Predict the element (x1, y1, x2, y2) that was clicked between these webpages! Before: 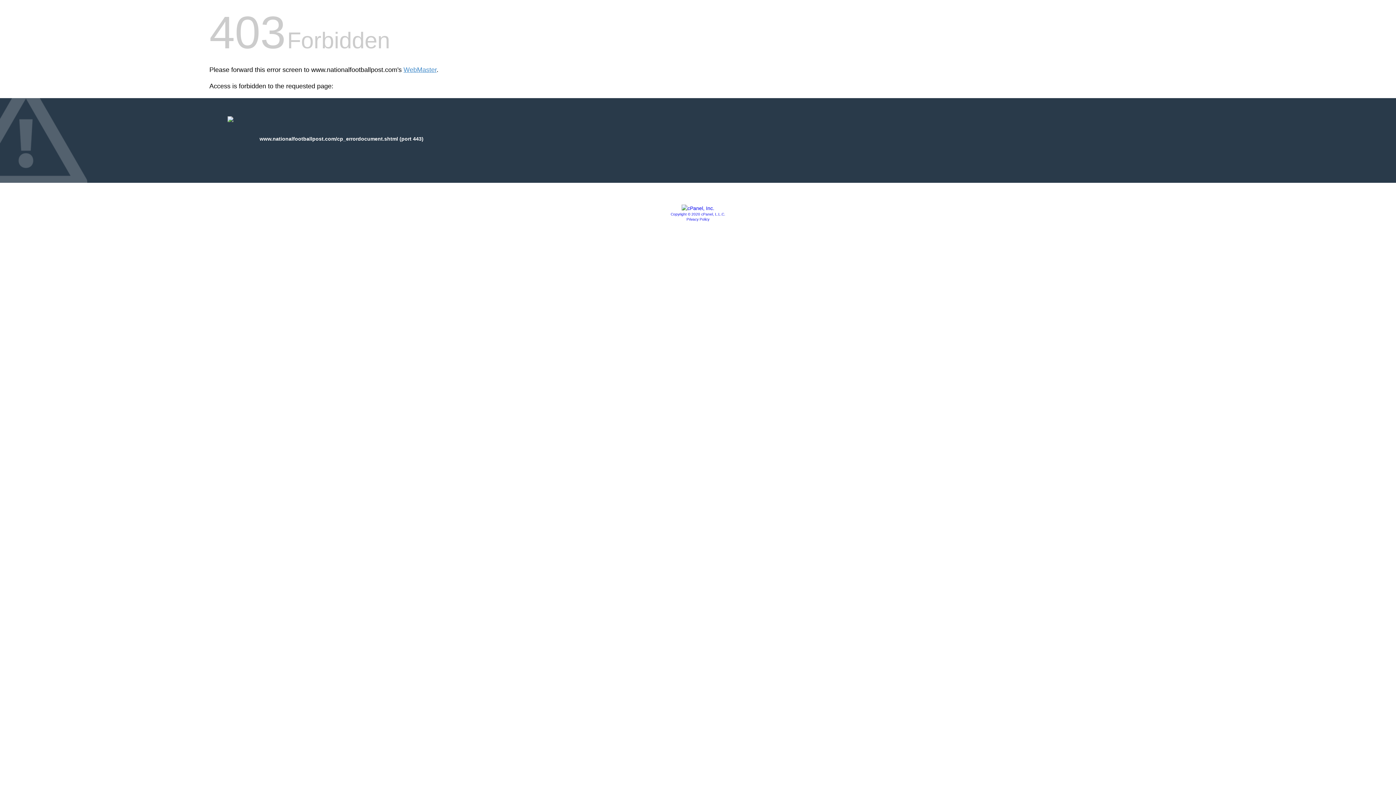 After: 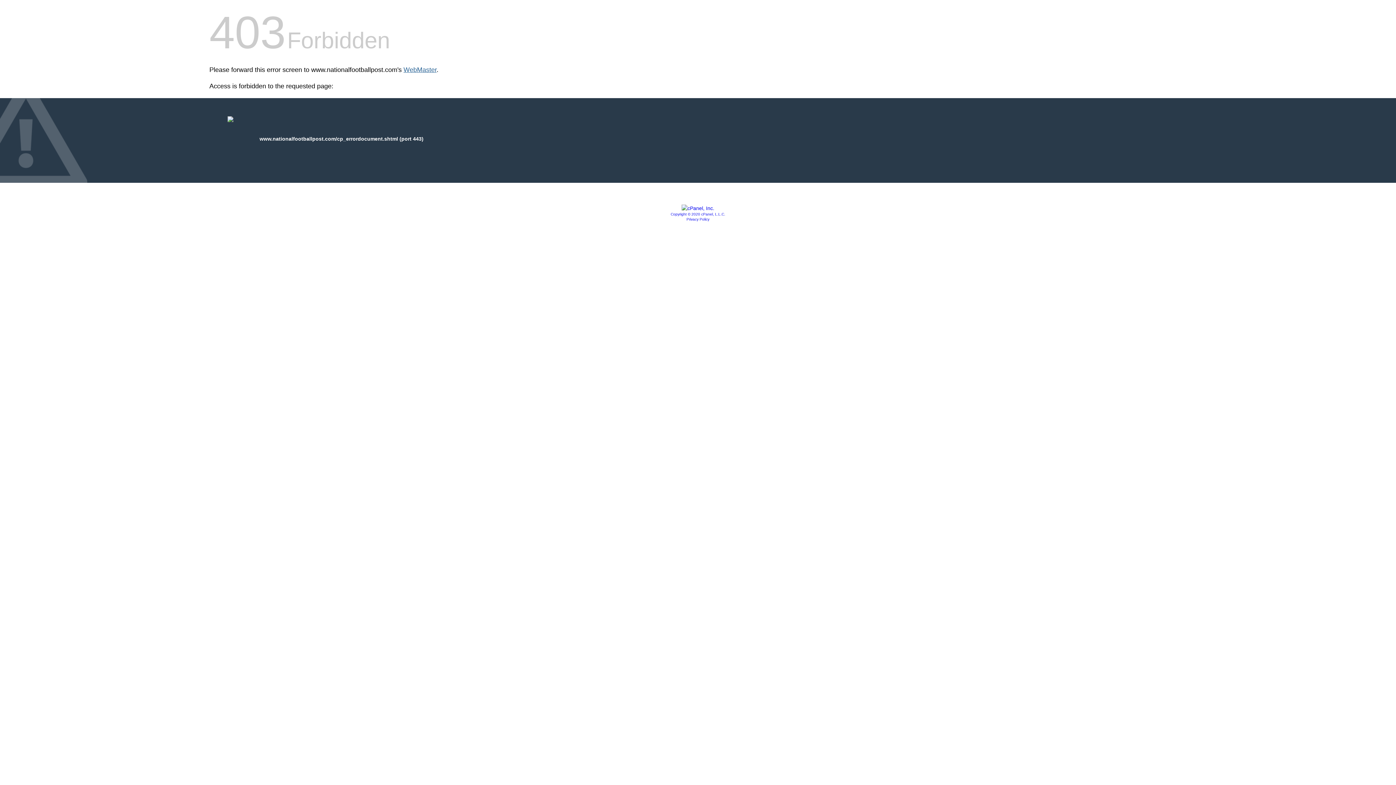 Action: bbox: (403, 66, 436, 73) label: WebMaster